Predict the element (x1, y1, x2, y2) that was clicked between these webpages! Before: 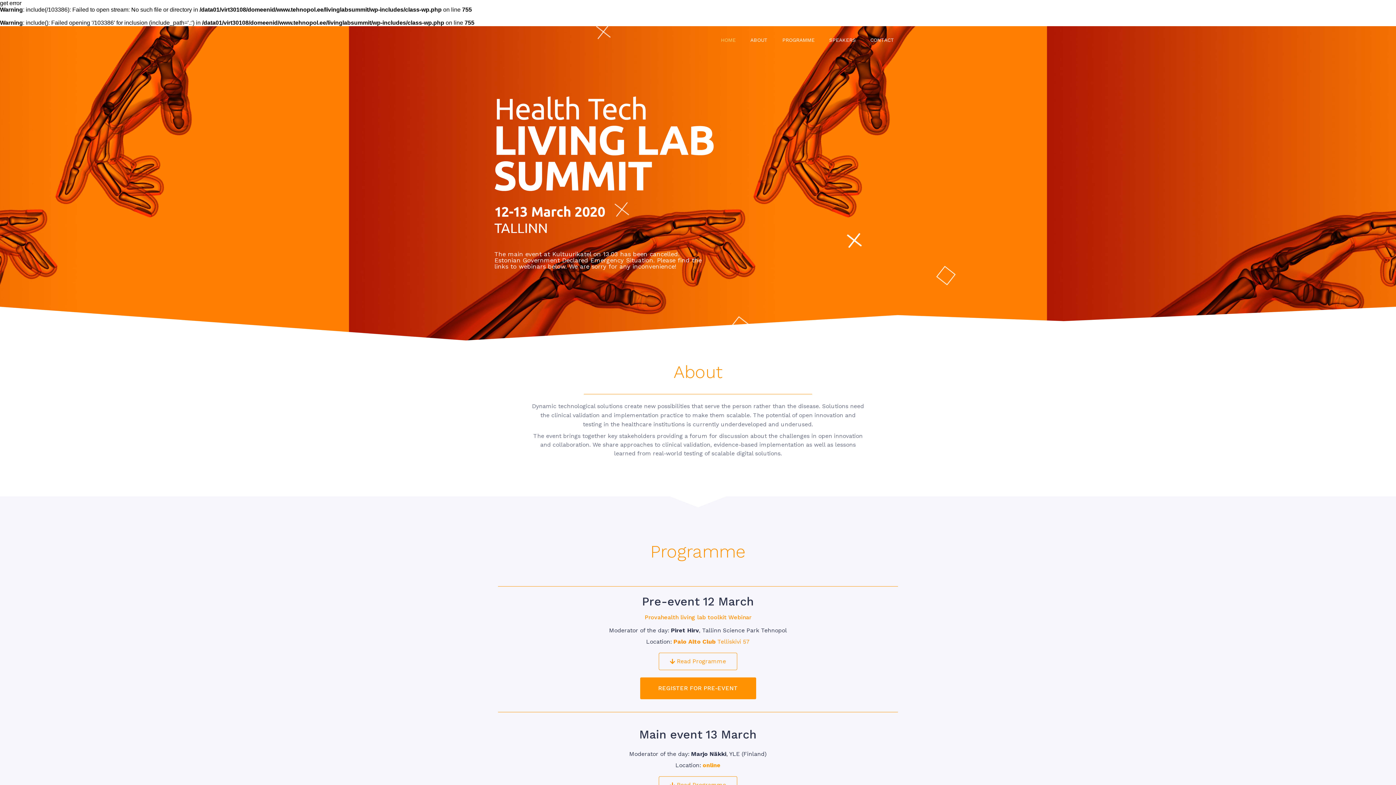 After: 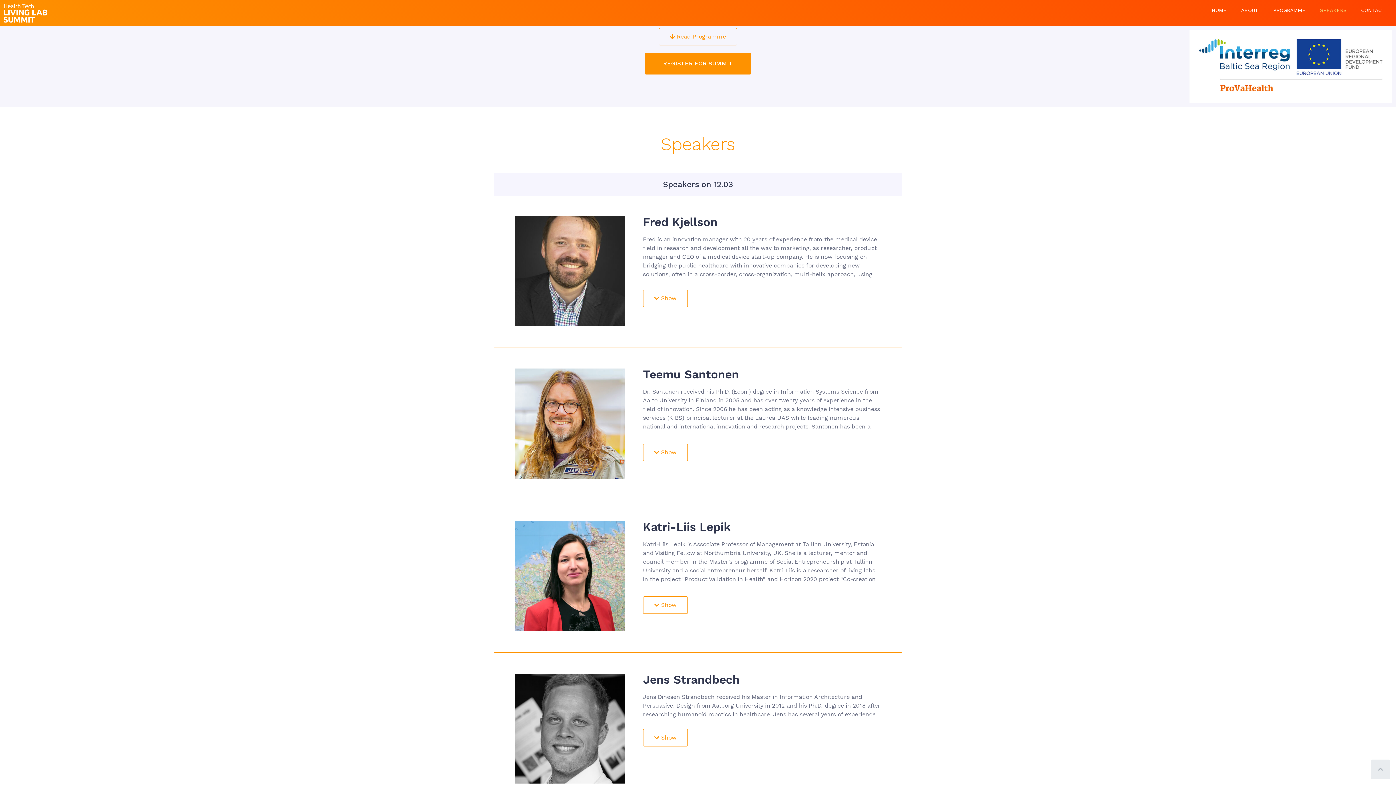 Action: label: SPEAKERS bbox: (822, 33, 863, 46)